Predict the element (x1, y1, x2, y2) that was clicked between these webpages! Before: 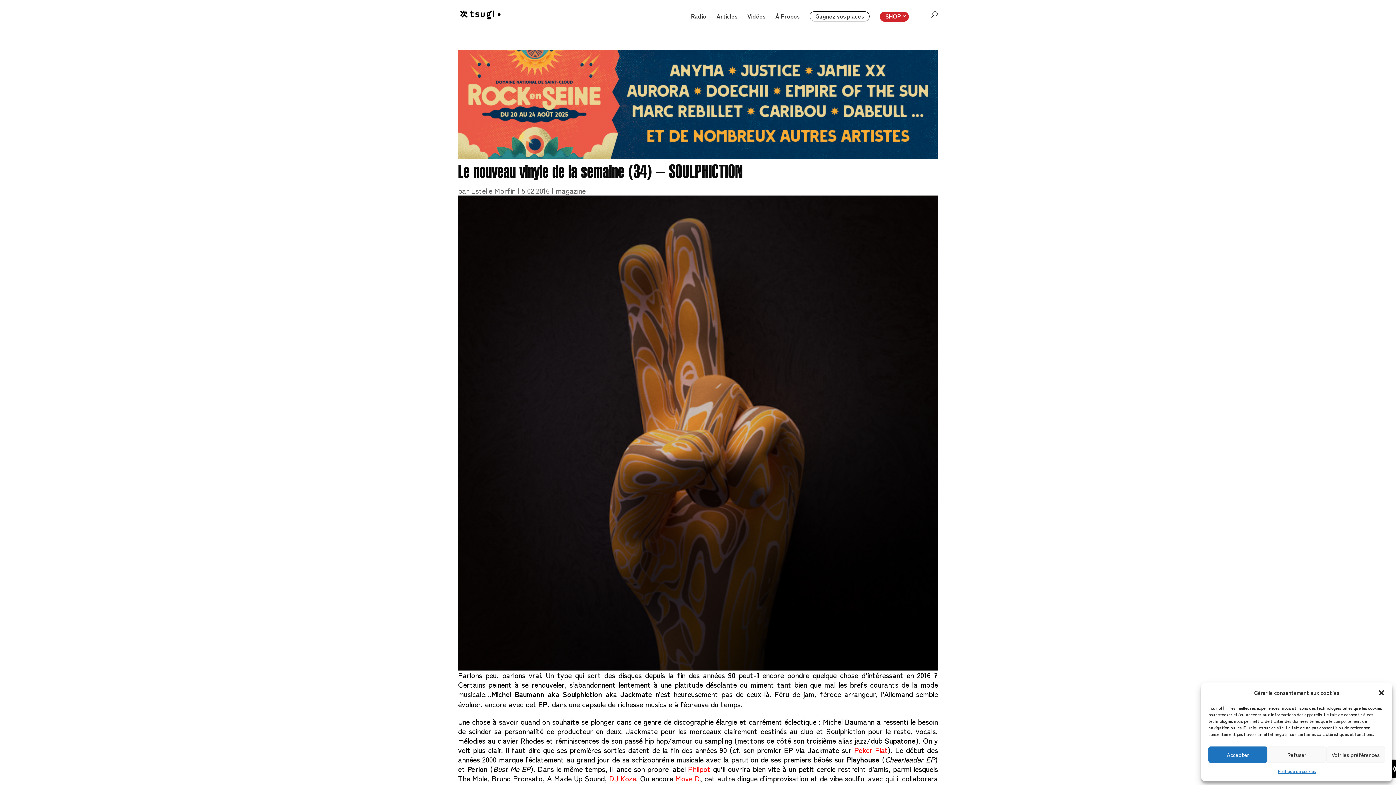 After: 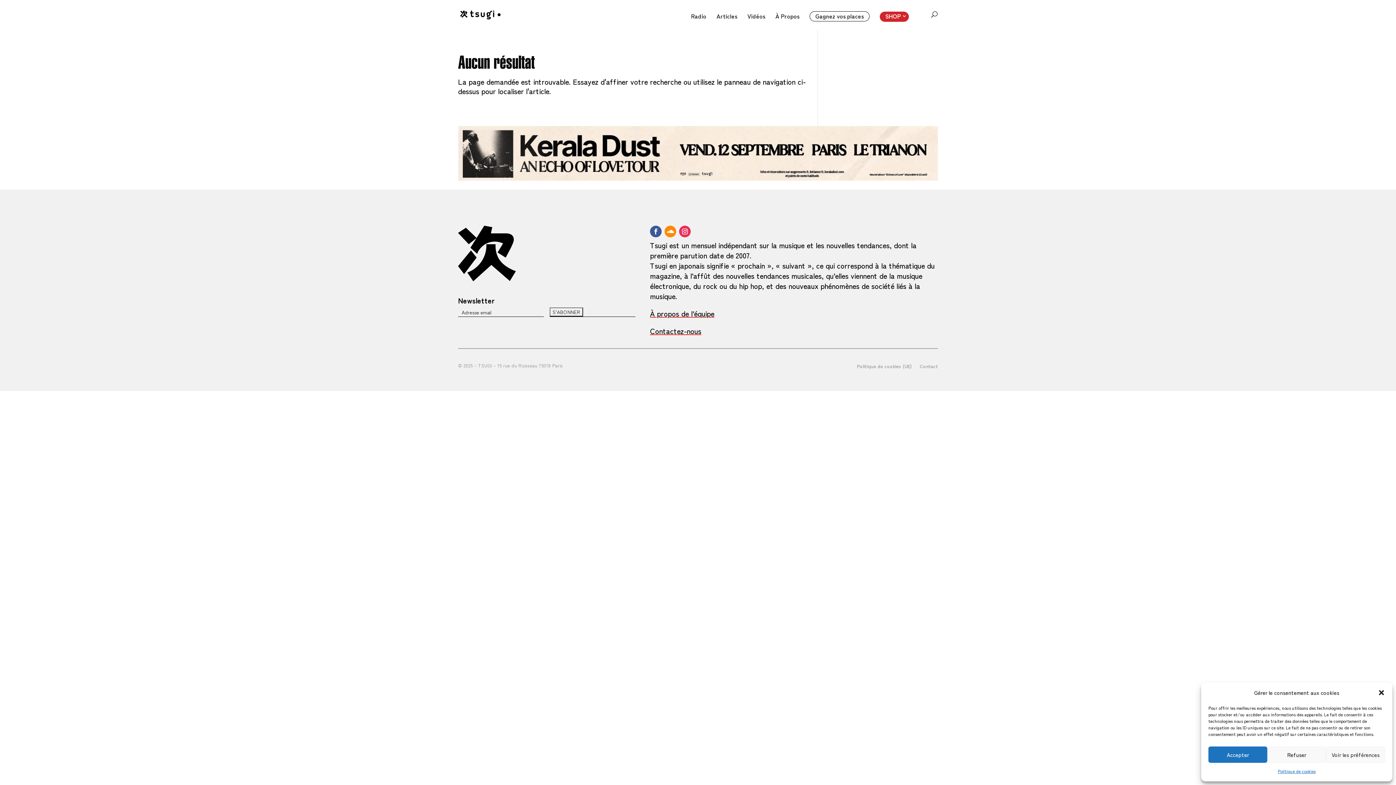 Action: bbox: (854, 745, 888, 755) label: Poker Flat